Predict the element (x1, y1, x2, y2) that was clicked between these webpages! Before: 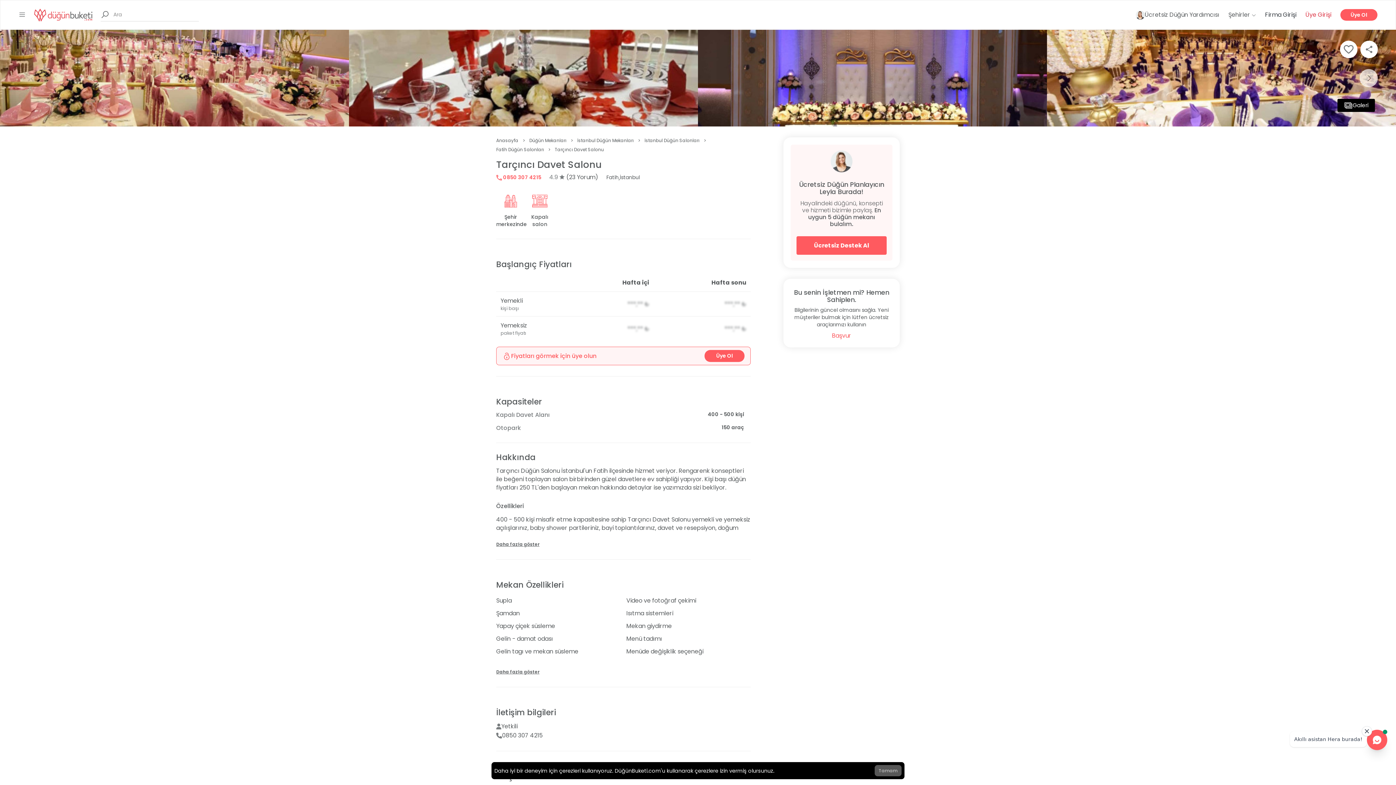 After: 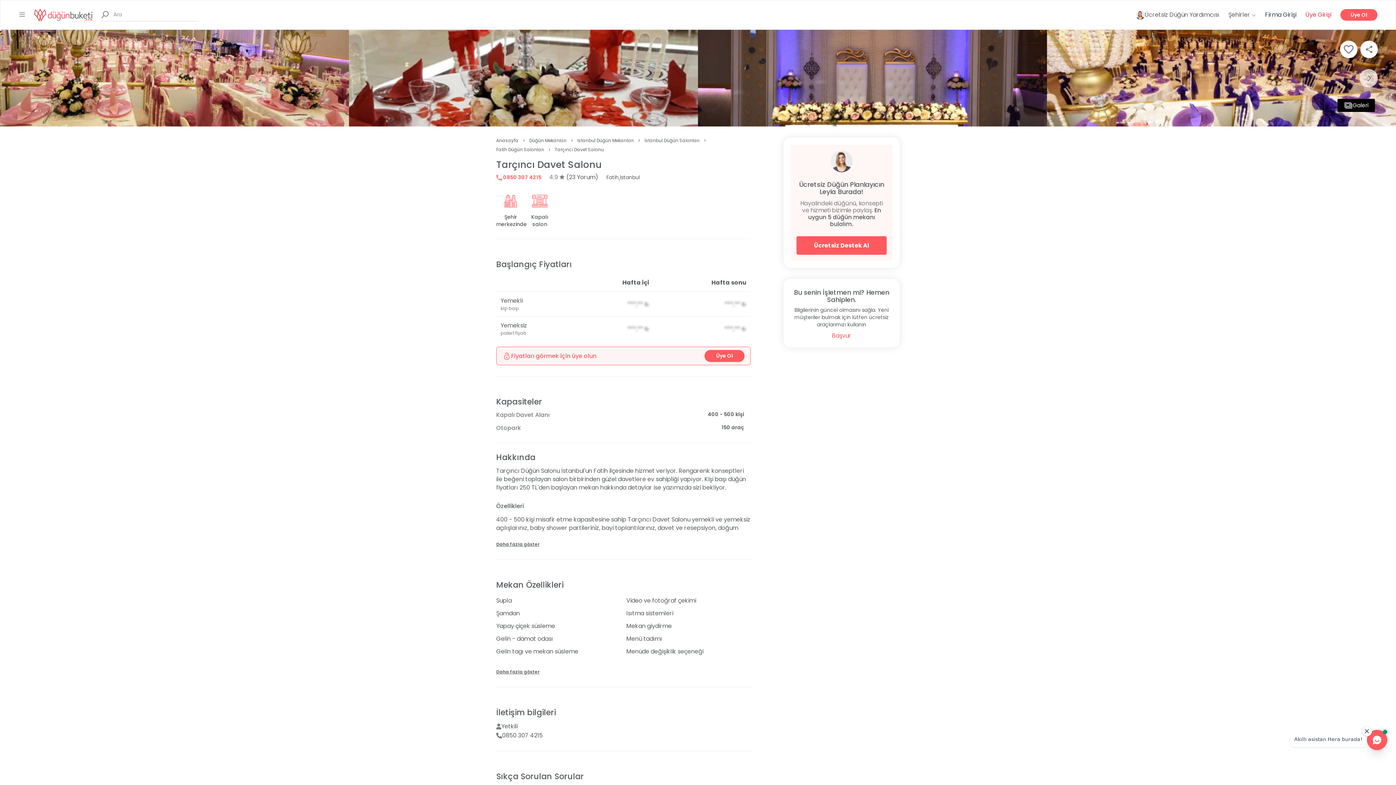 Action: bbox: (874, 765, 901, 776) label: Tamam